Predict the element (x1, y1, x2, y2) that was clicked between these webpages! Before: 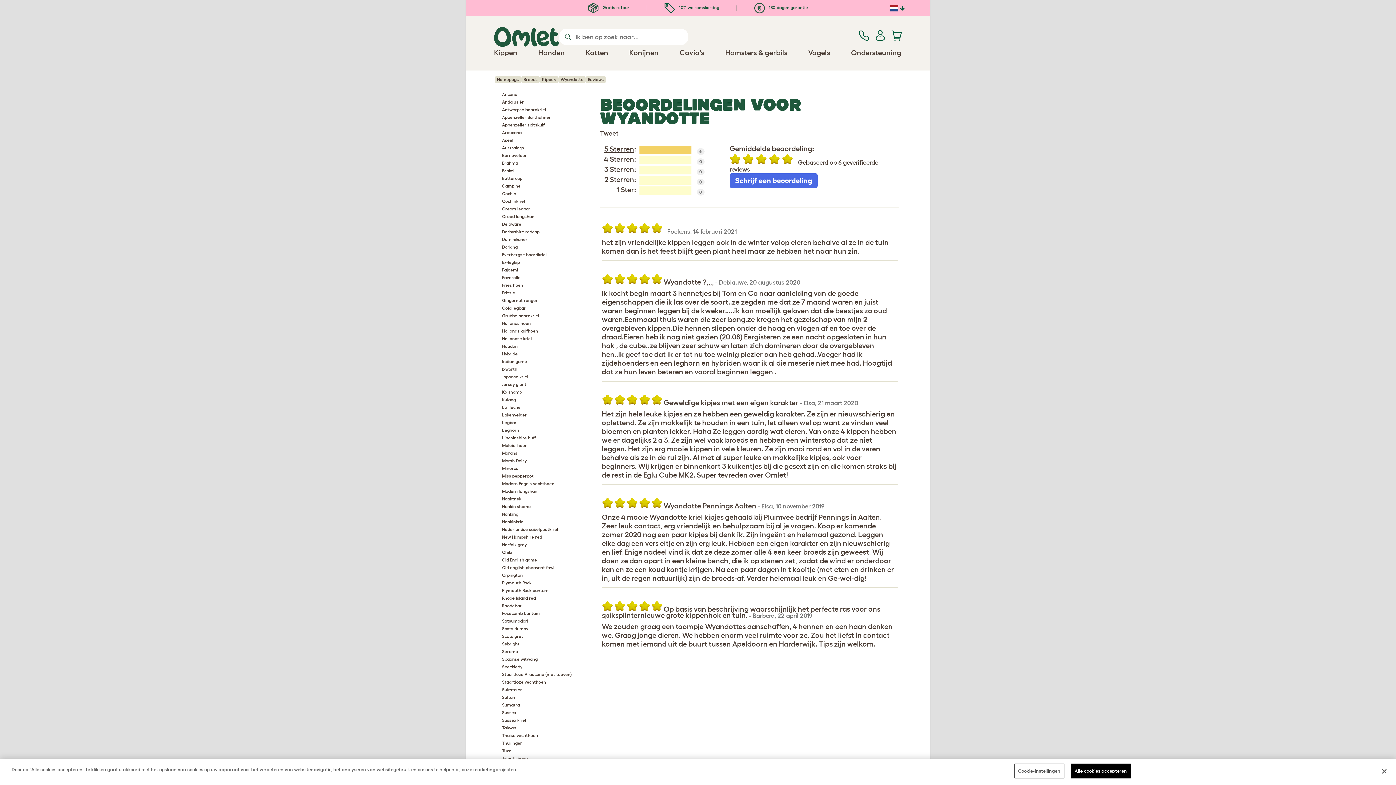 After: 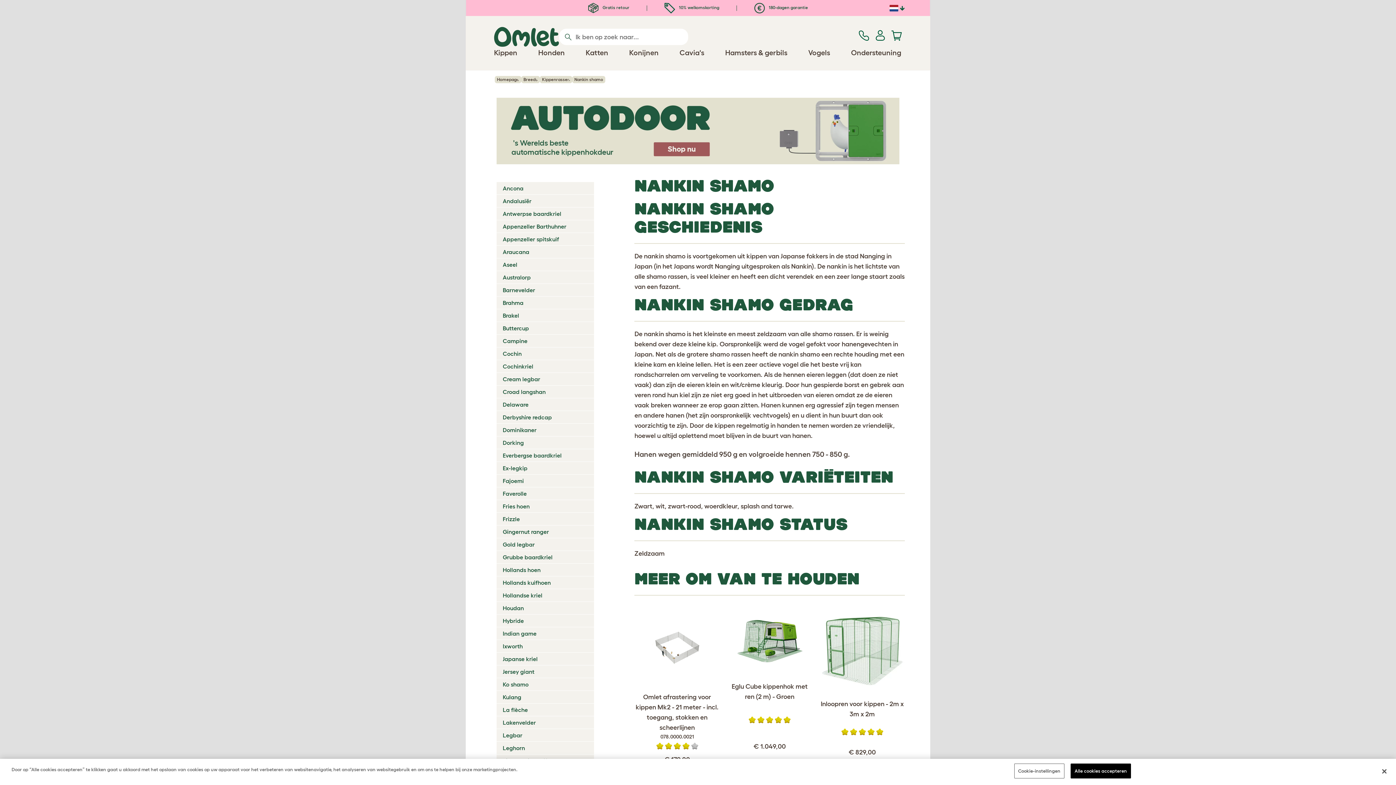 Action: bbox: (496, 502, 589, 510) label: Nankin shamo